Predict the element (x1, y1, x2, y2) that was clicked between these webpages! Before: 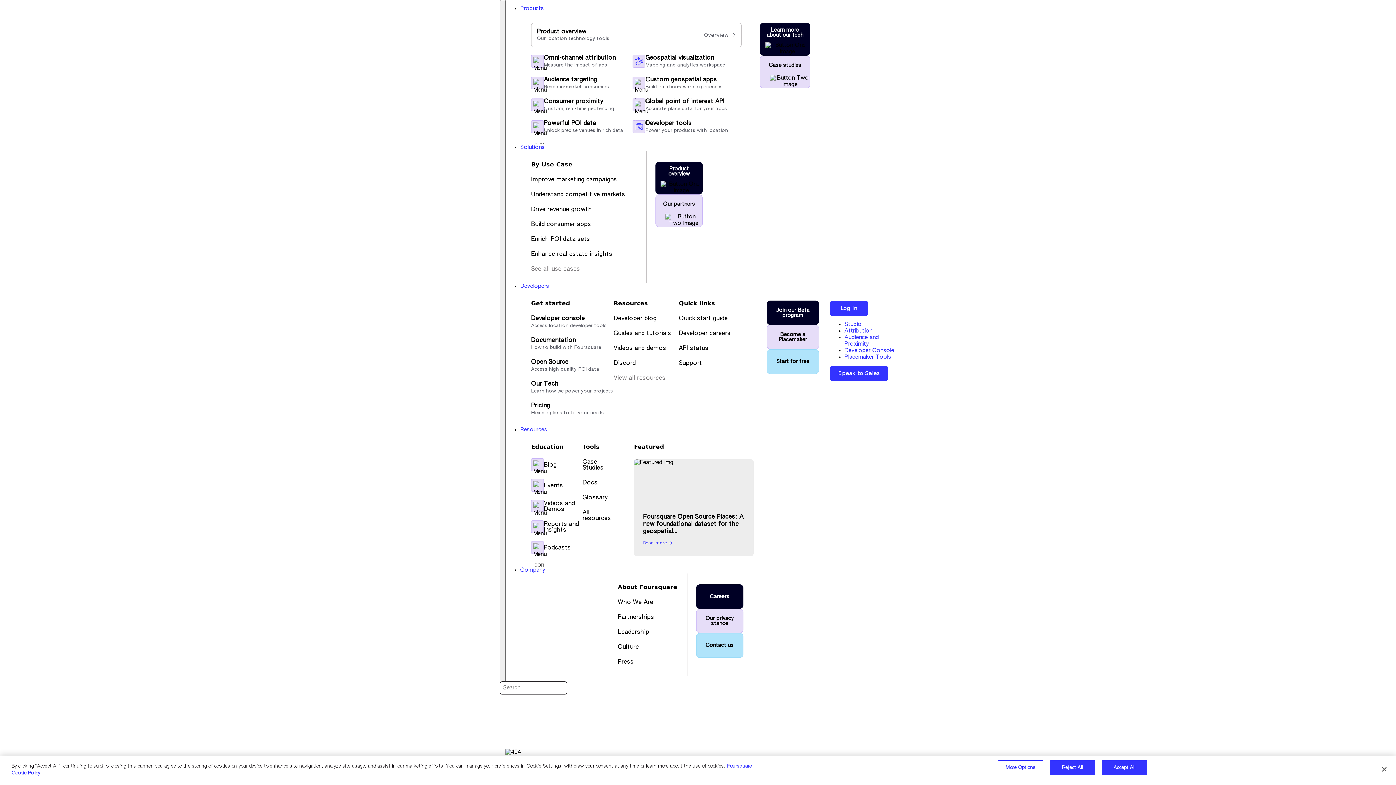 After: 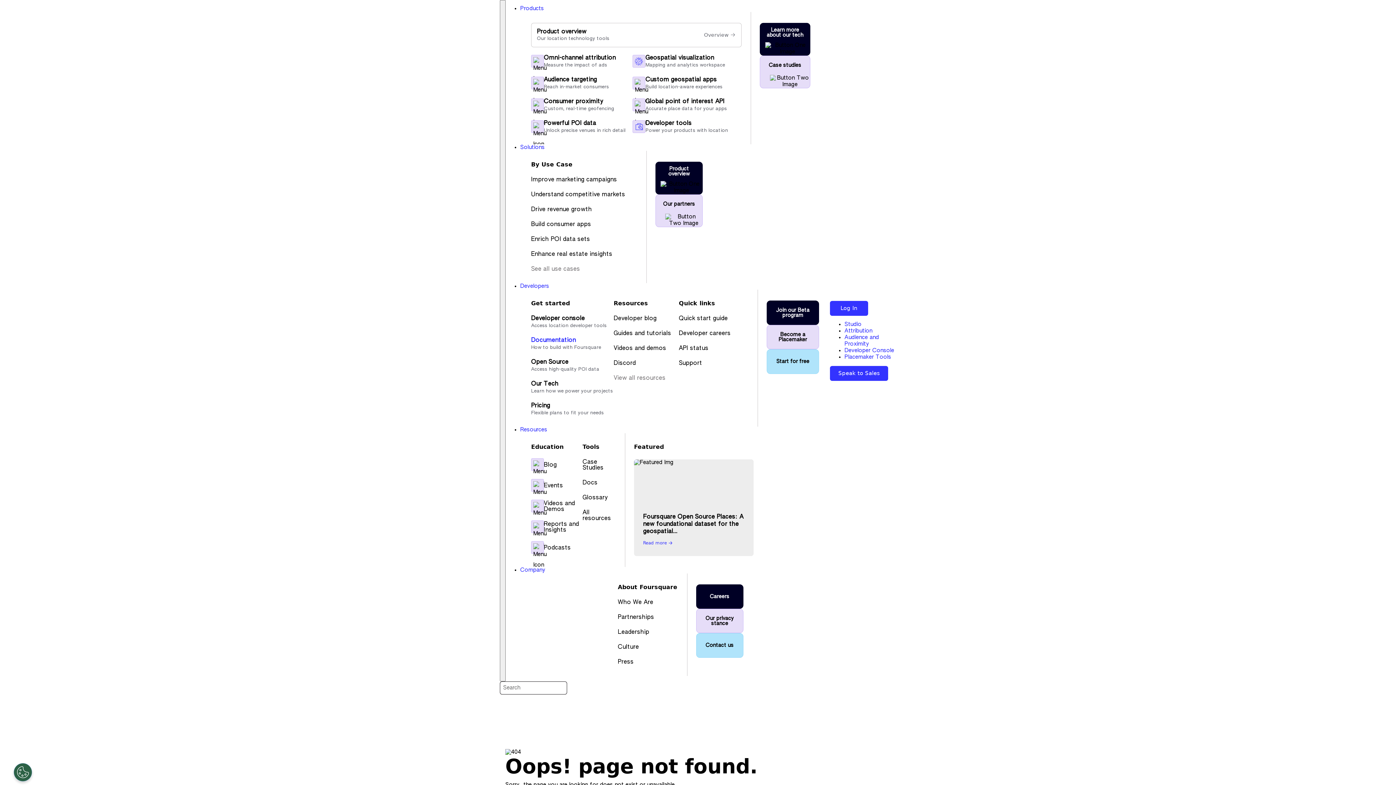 Action: label: Documentation bbox: (531, 337, 576, 343)